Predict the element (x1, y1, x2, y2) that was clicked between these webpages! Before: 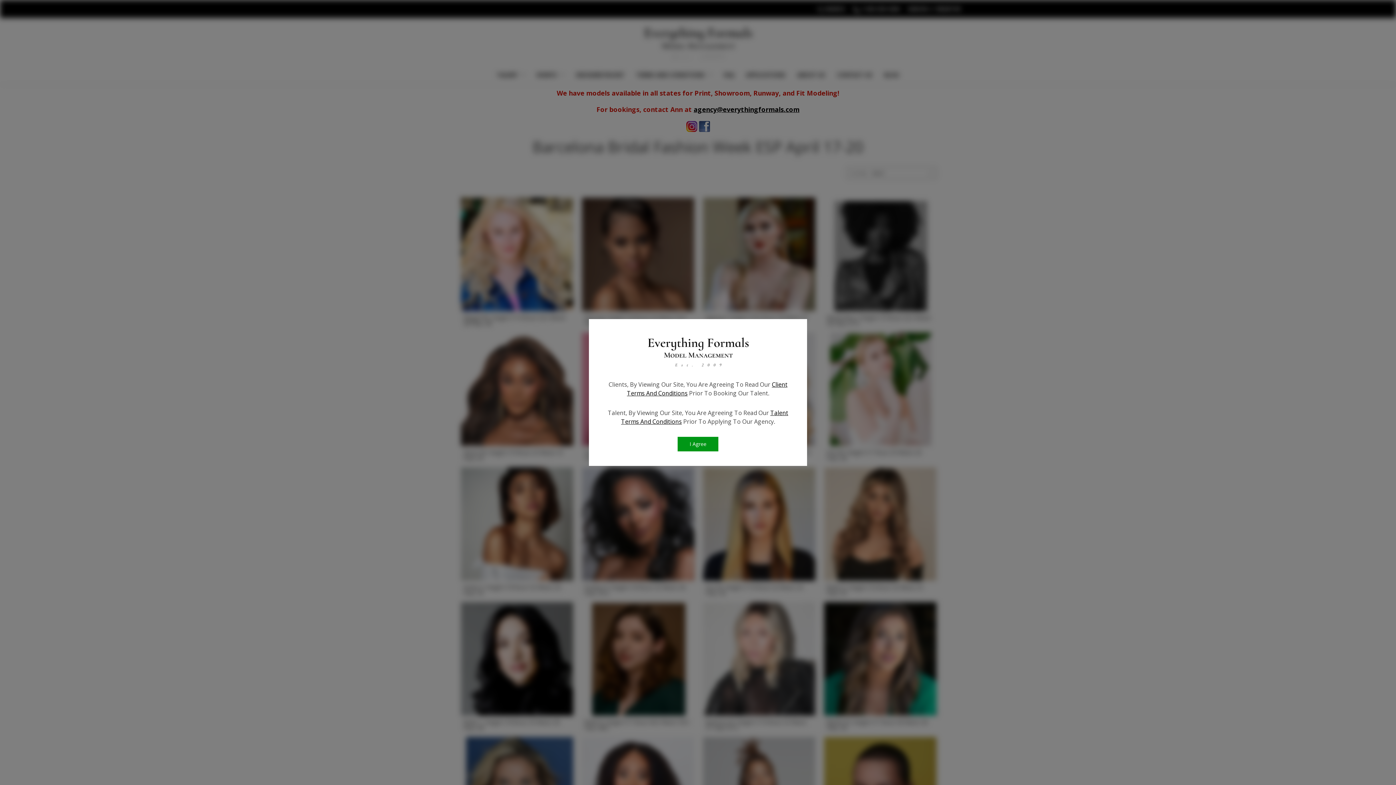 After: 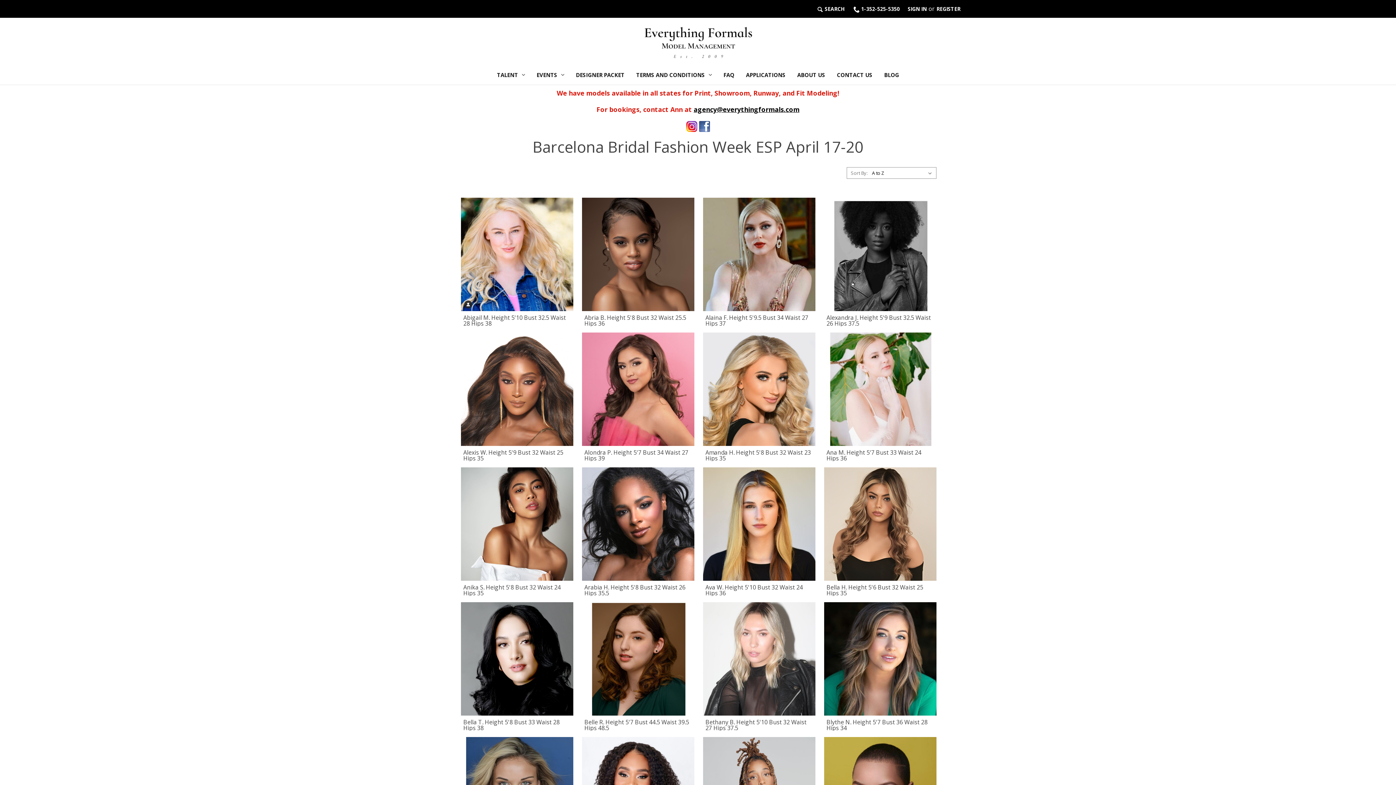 Action: label: I Agree bbox: (677, 437, 718, 451)